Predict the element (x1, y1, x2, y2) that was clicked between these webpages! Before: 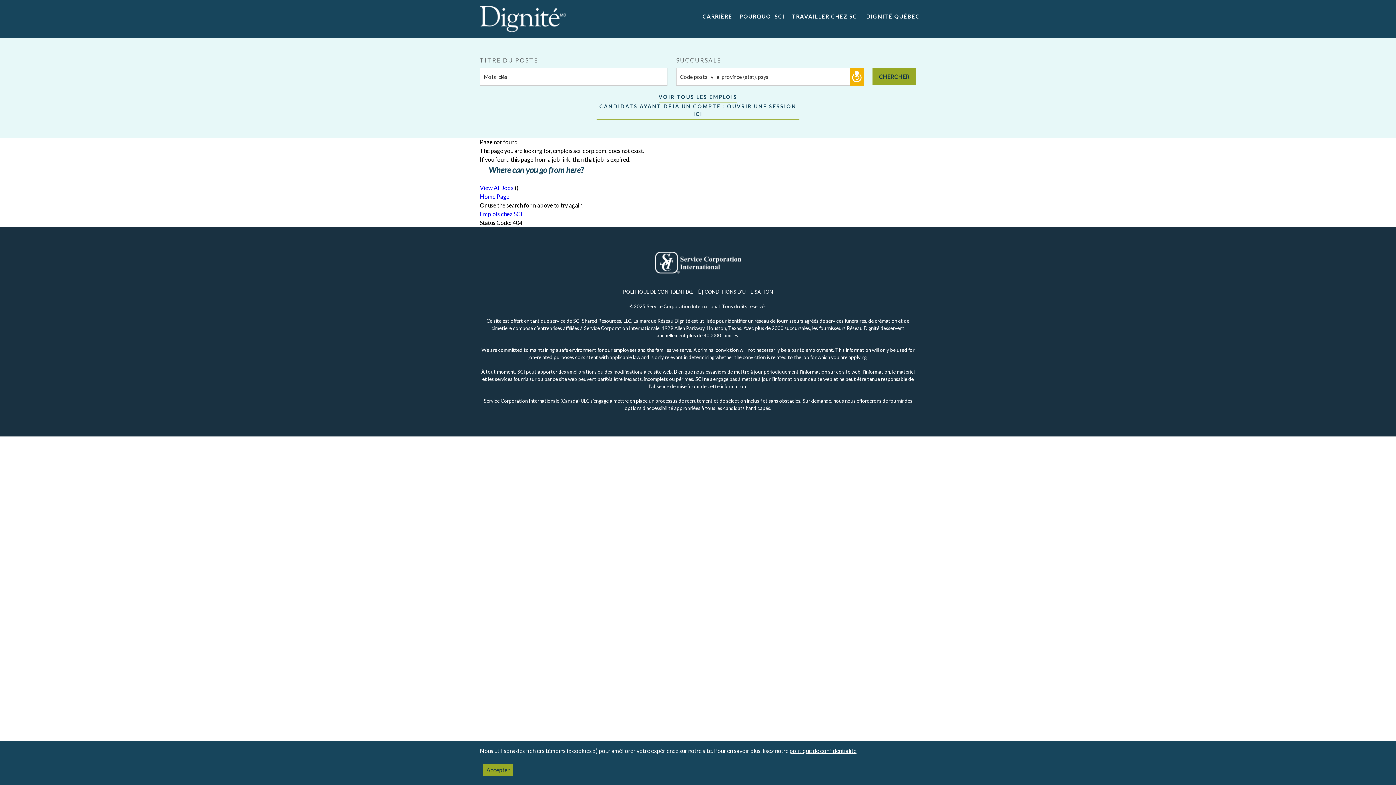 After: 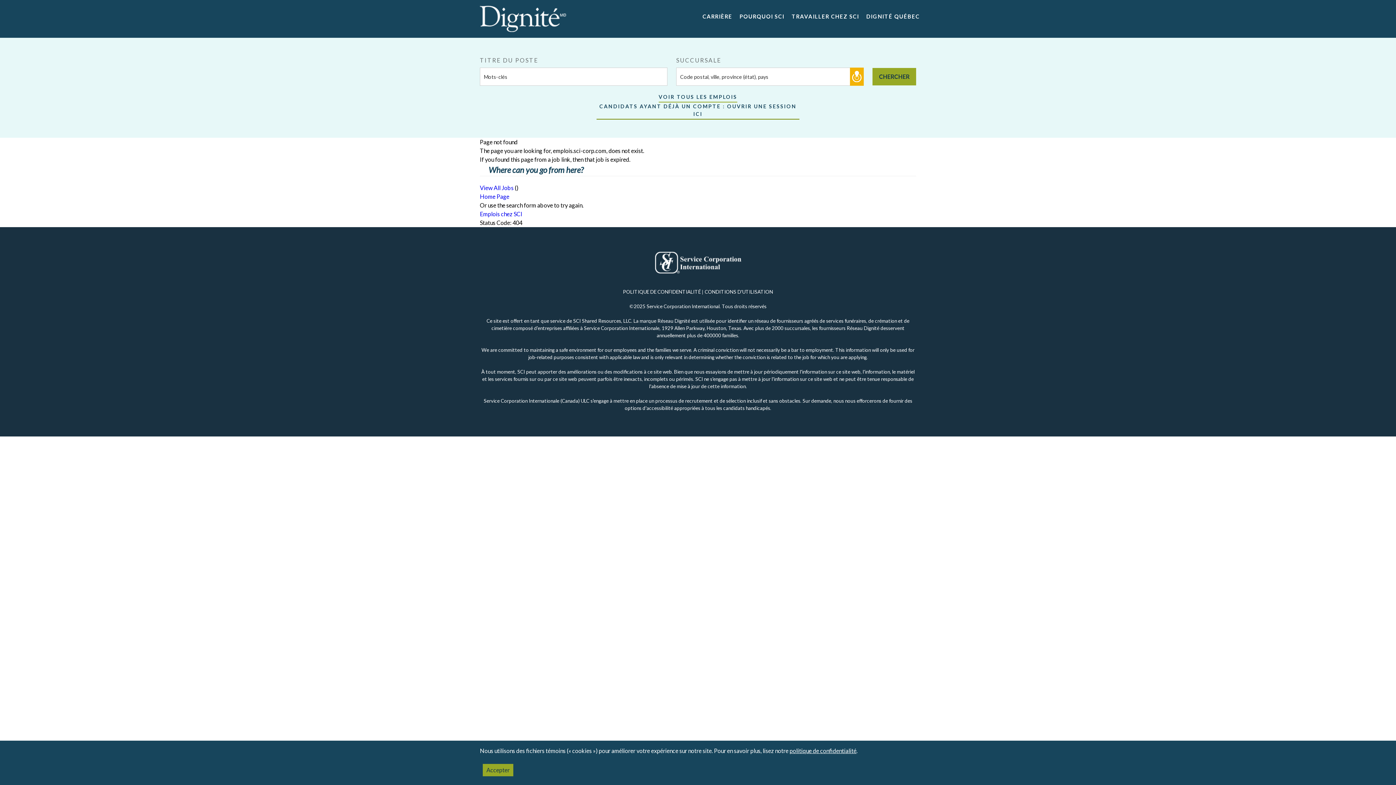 Action: label: CANDIDATS AYANT DÉJÀ UN COMPTE : OUVRIR UNE SESSION ICI bbox: (596, 102, 799, 119)